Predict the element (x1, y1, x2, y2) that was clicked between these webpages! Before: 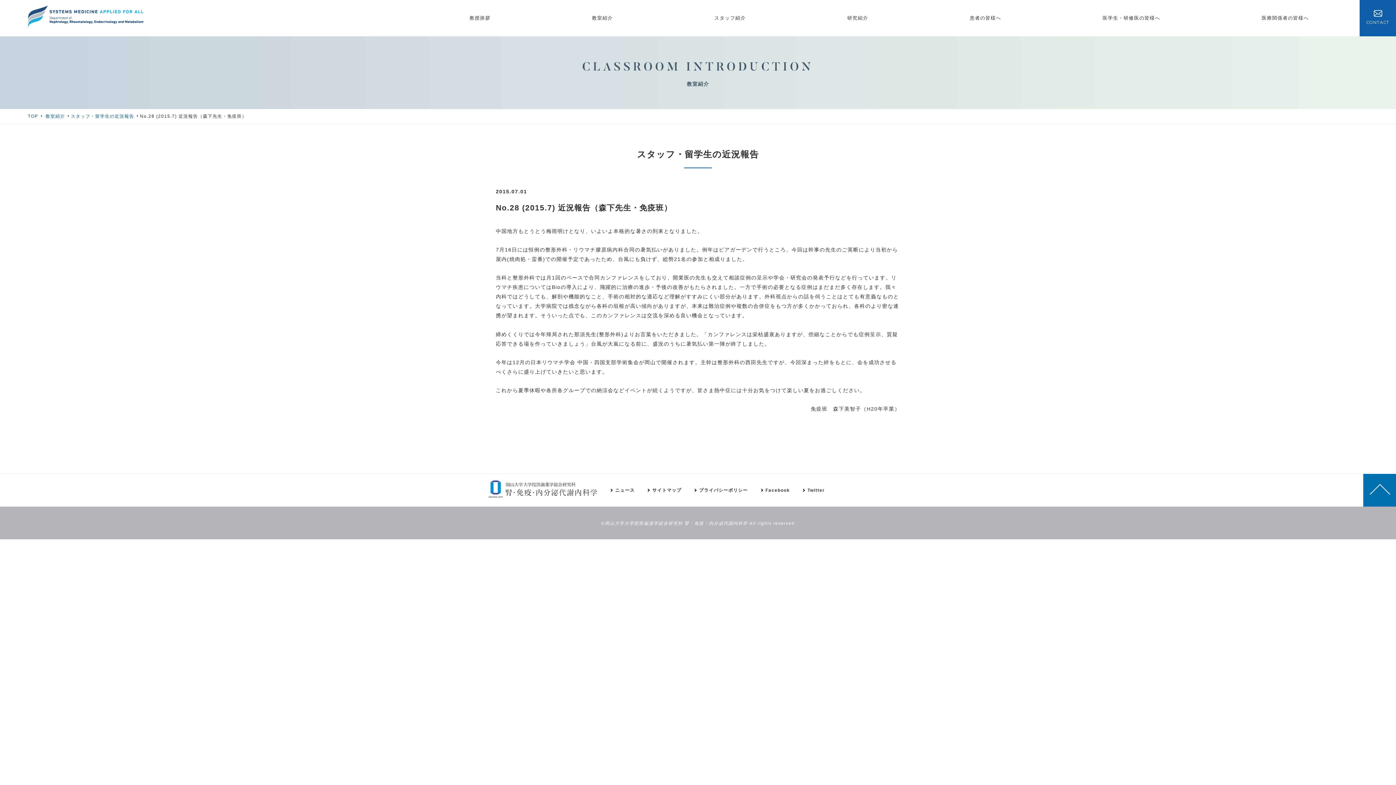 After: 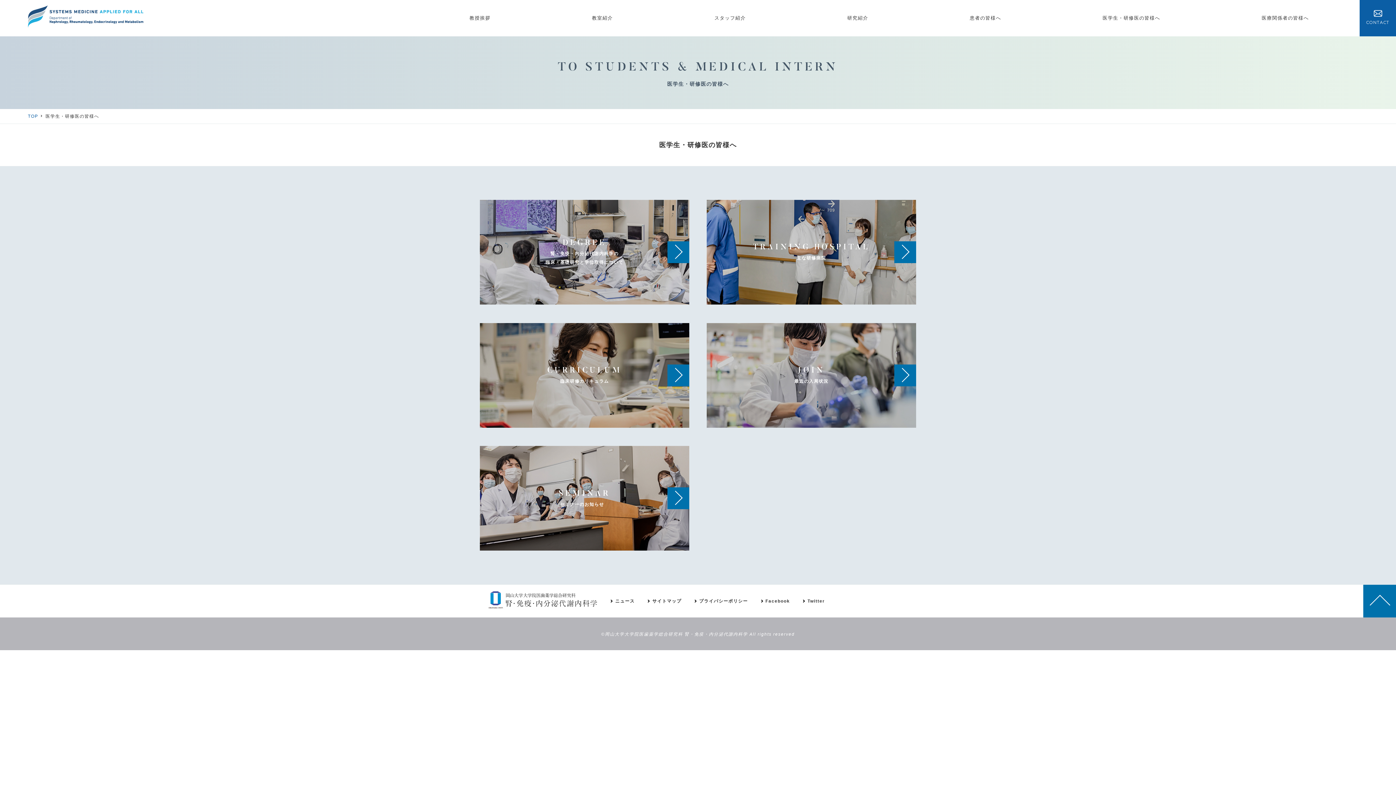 Action: bbox: (1052, 0, 1211, 36) label: 医学生・研修医の皆様へ